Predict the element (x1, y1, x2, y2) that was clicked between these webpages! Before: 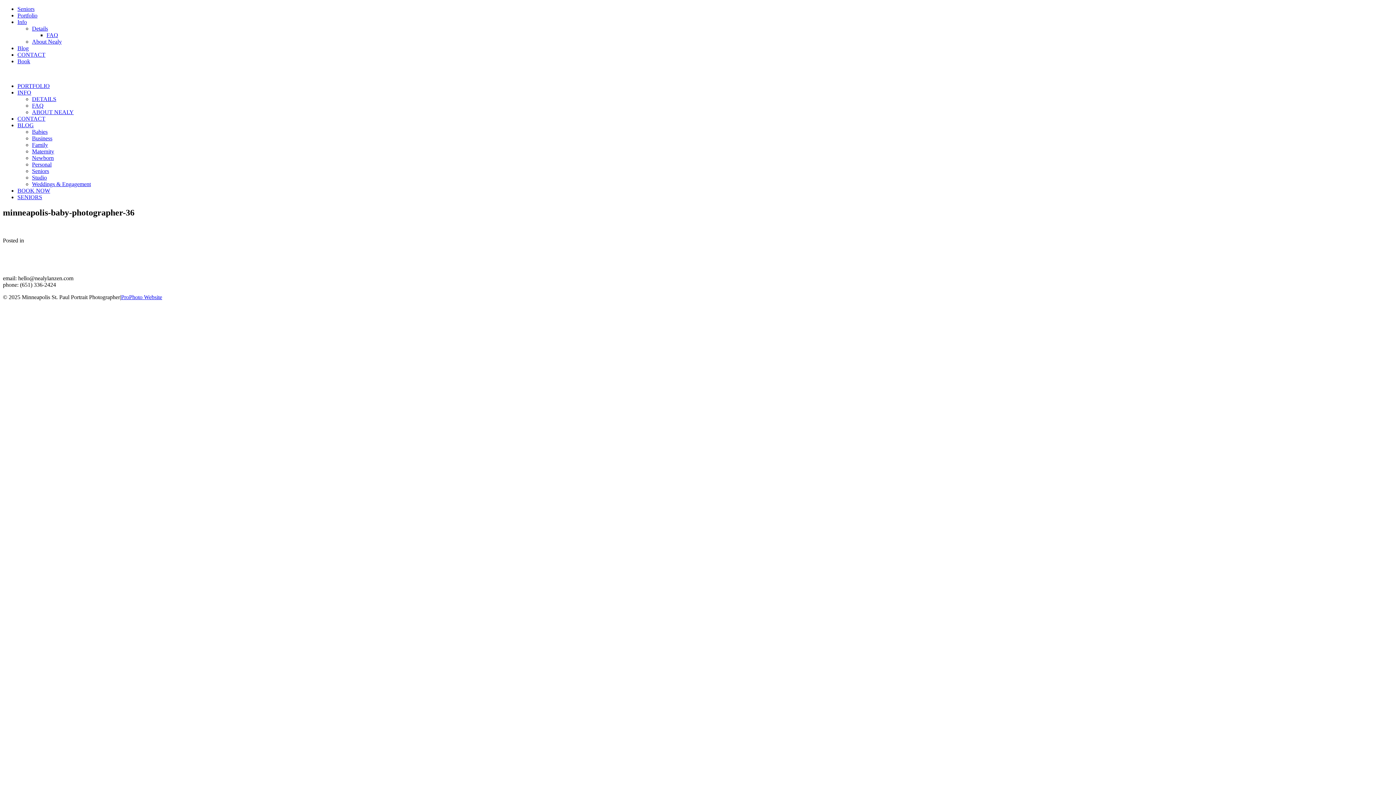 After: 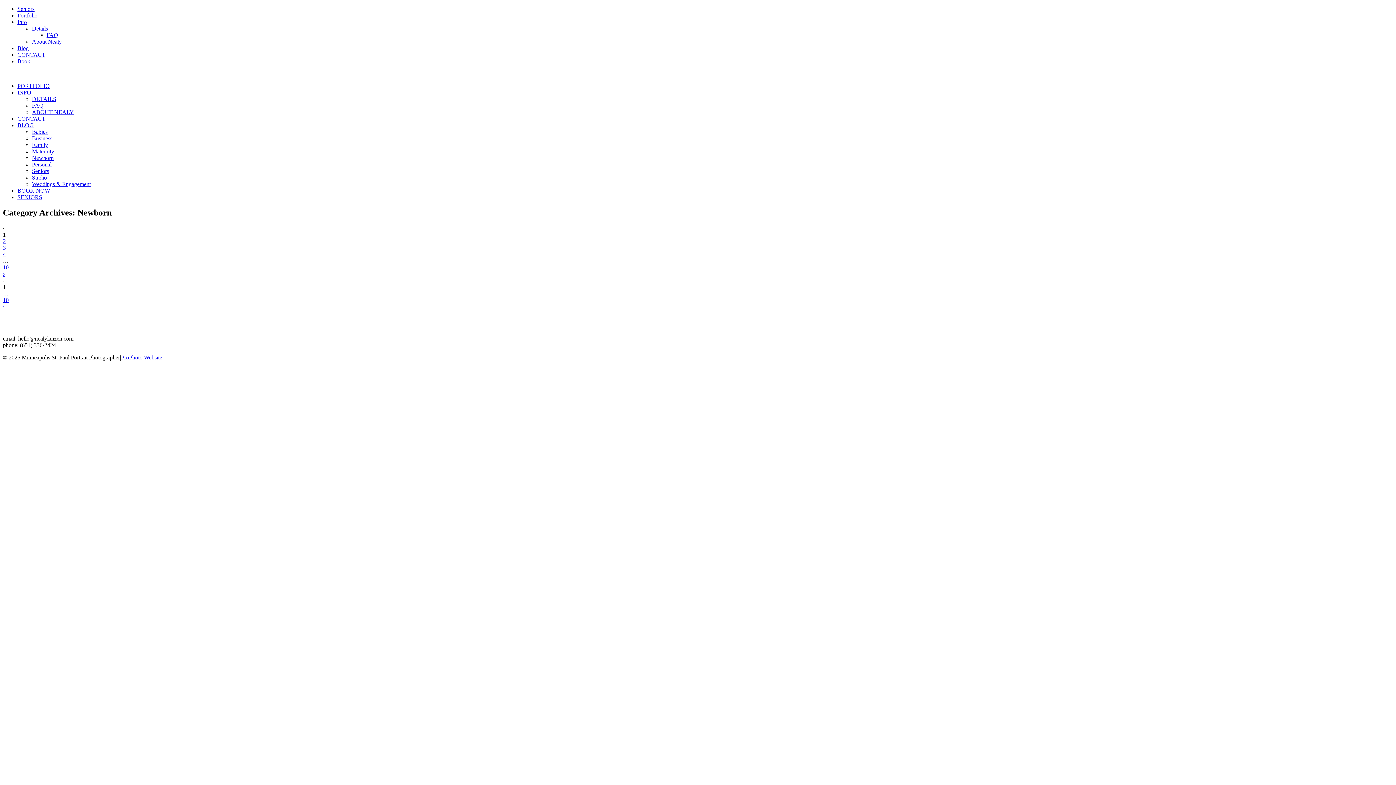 Action: label: Newborn bbox: (32, 154, 53, 161)